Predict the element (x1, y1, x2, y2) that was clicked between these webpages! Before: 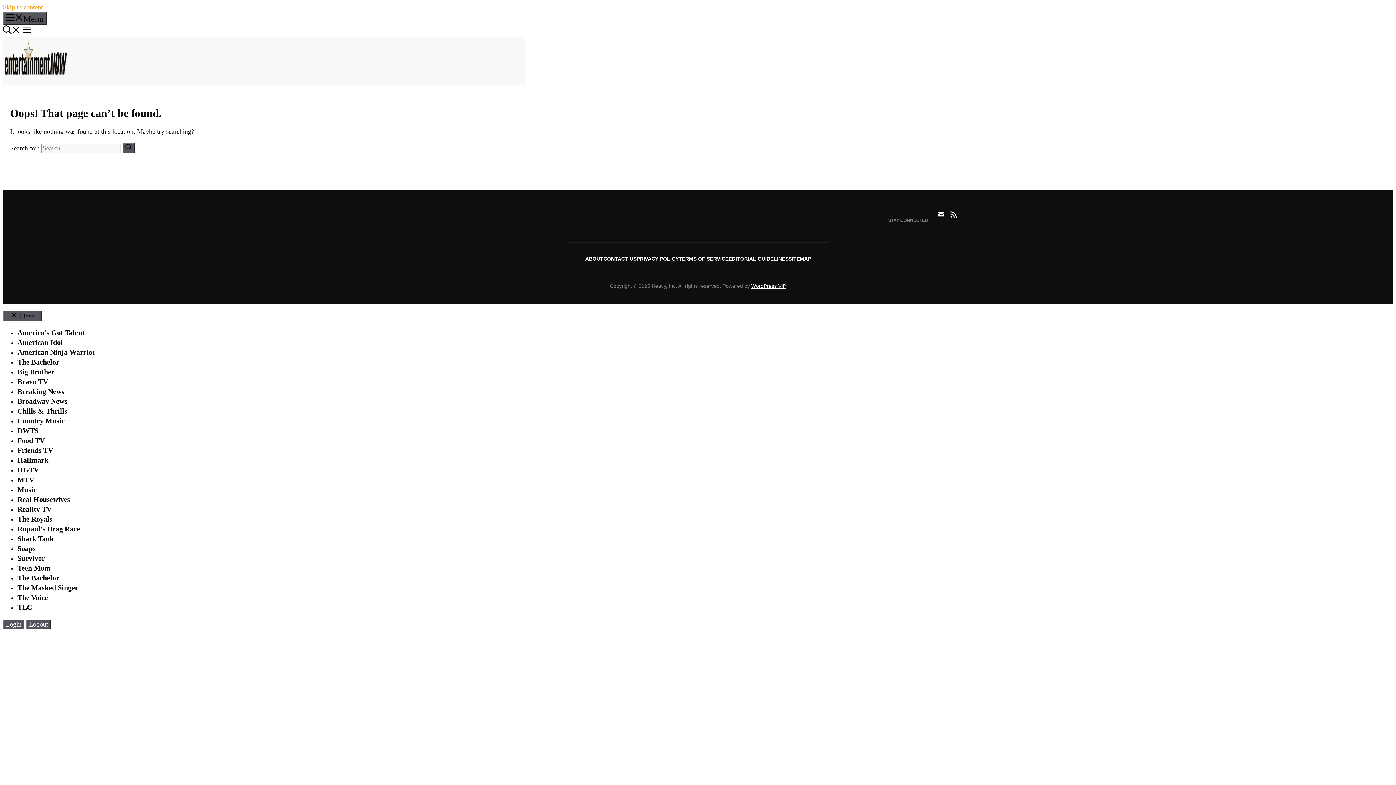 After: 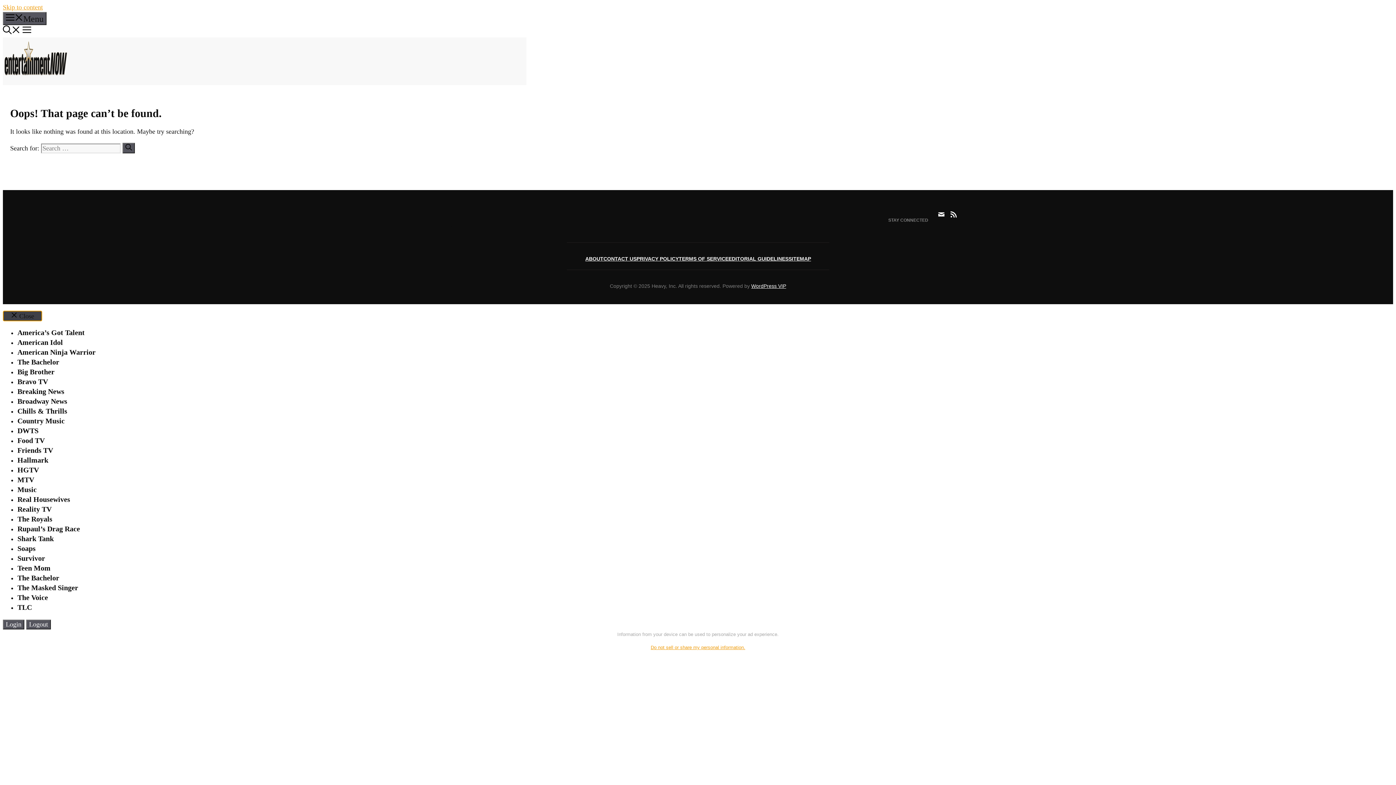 Action: bbox: (2, 310, 42, 321) label:  Close